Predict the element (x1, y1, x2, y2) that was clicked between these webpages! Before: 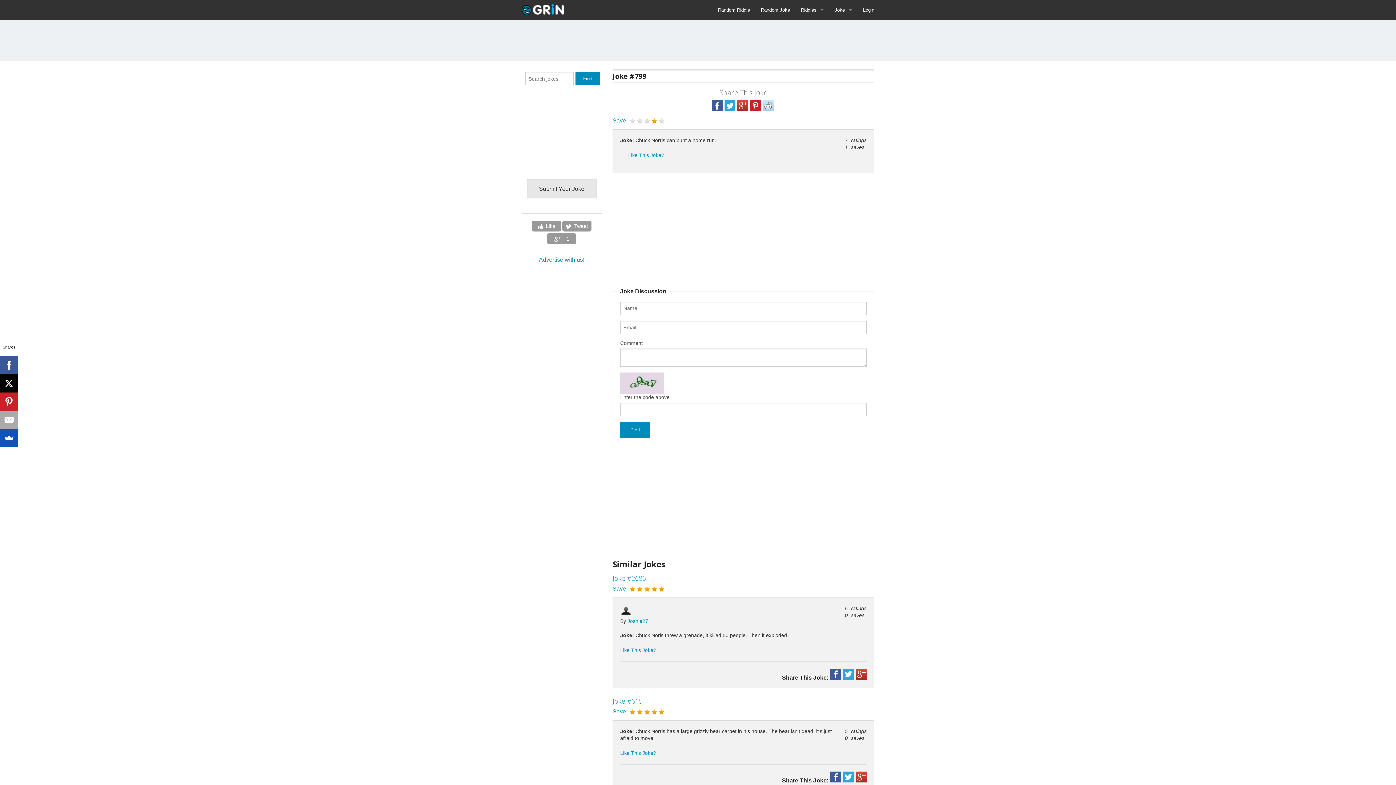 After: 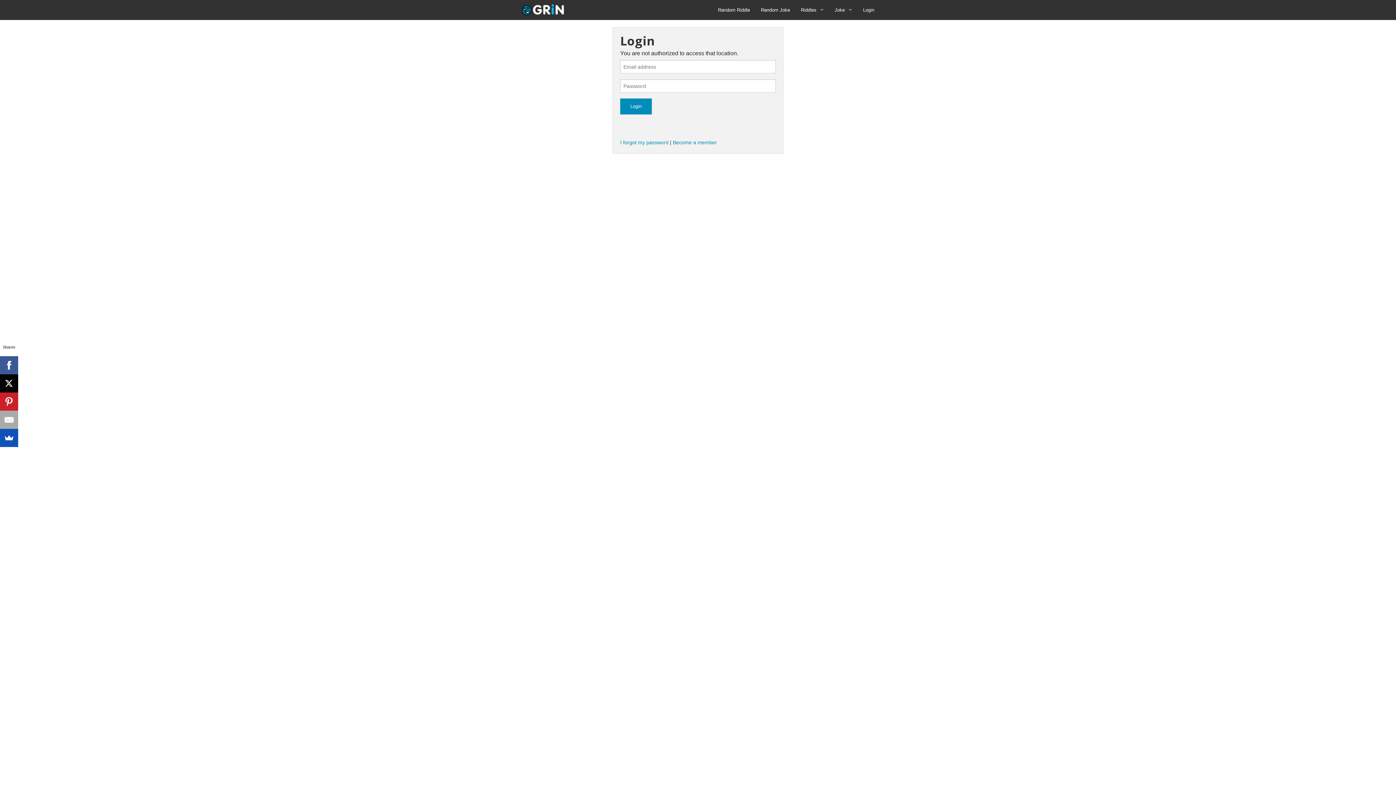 Action: bbox: (612, 708, 626, 715) label: Save